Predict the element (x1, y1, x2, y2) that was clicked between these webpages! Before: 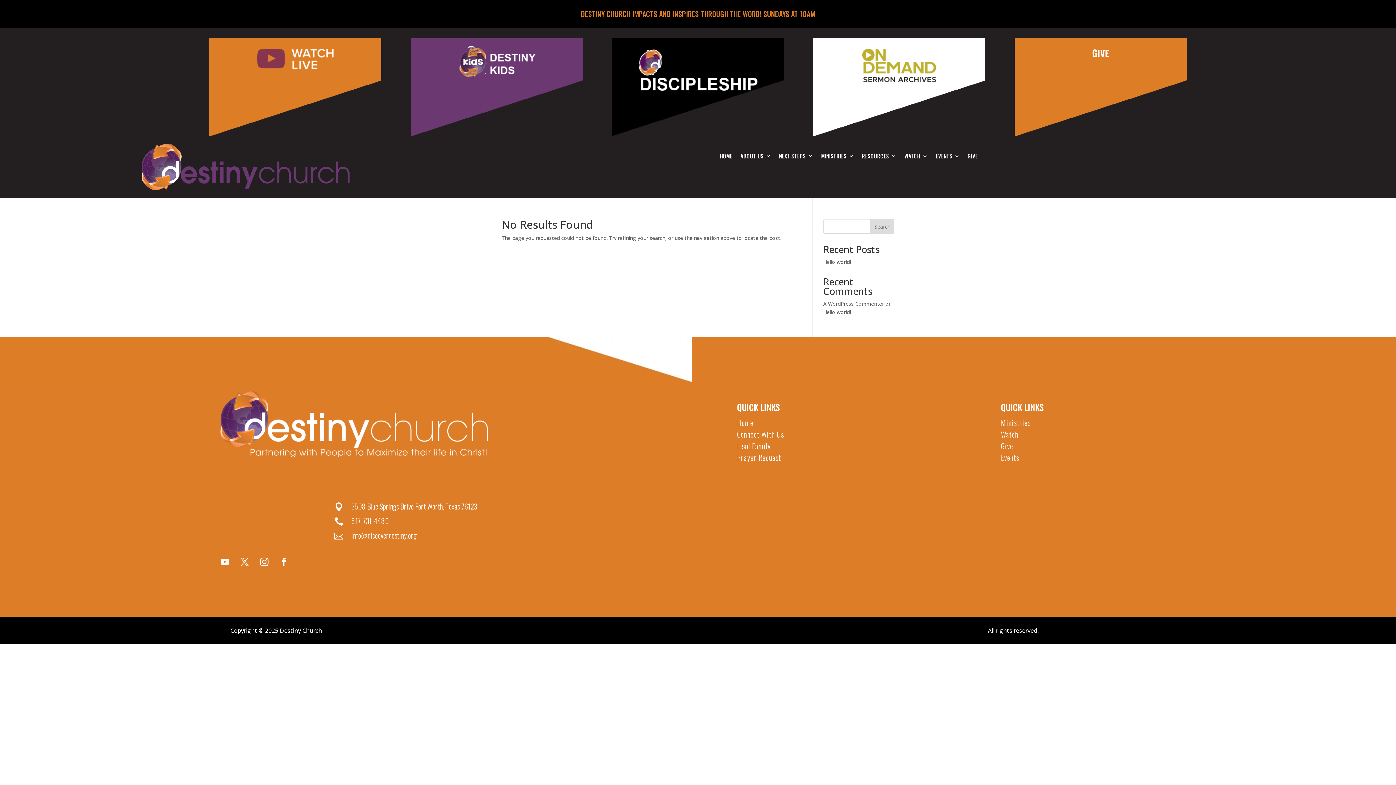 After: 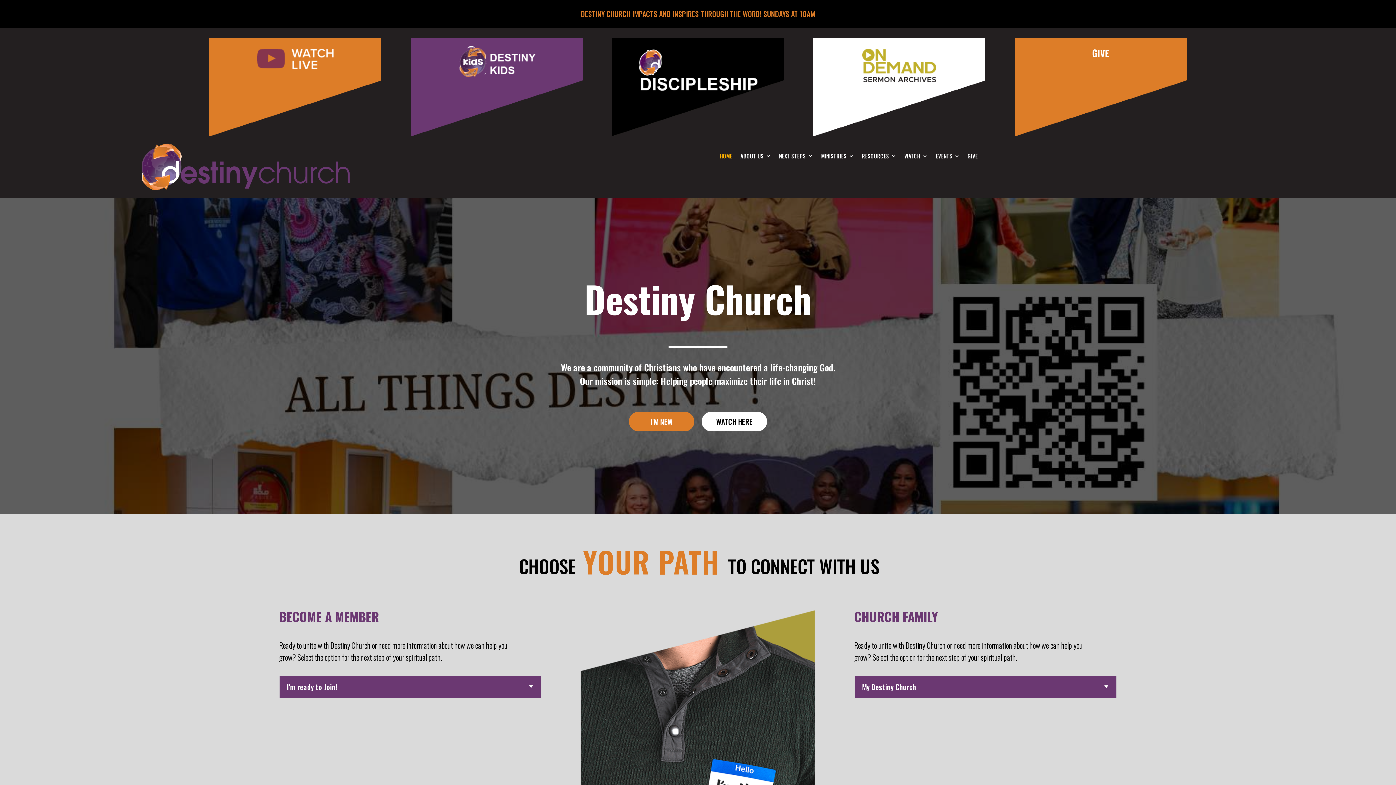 Action: label: HOME bbox: (719, 153, 732, 161)